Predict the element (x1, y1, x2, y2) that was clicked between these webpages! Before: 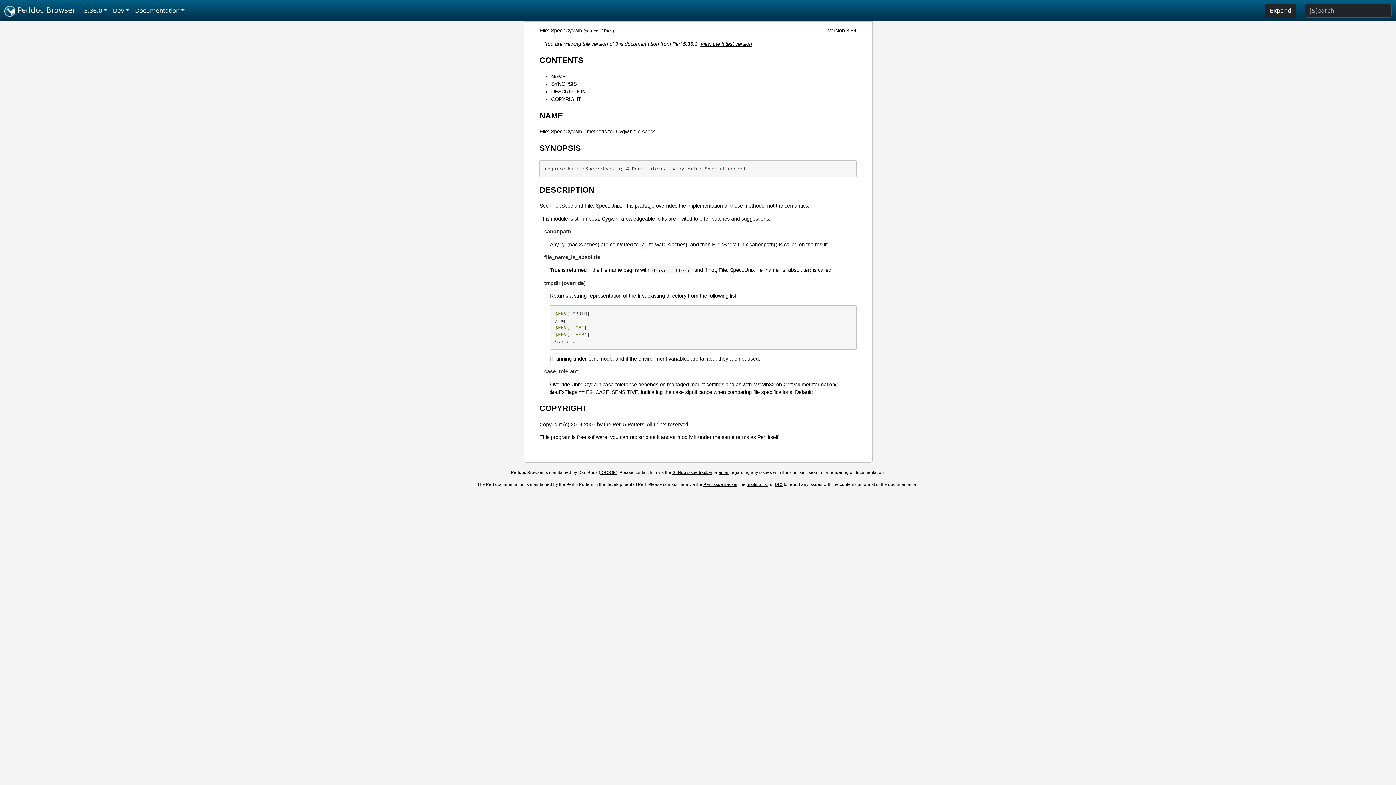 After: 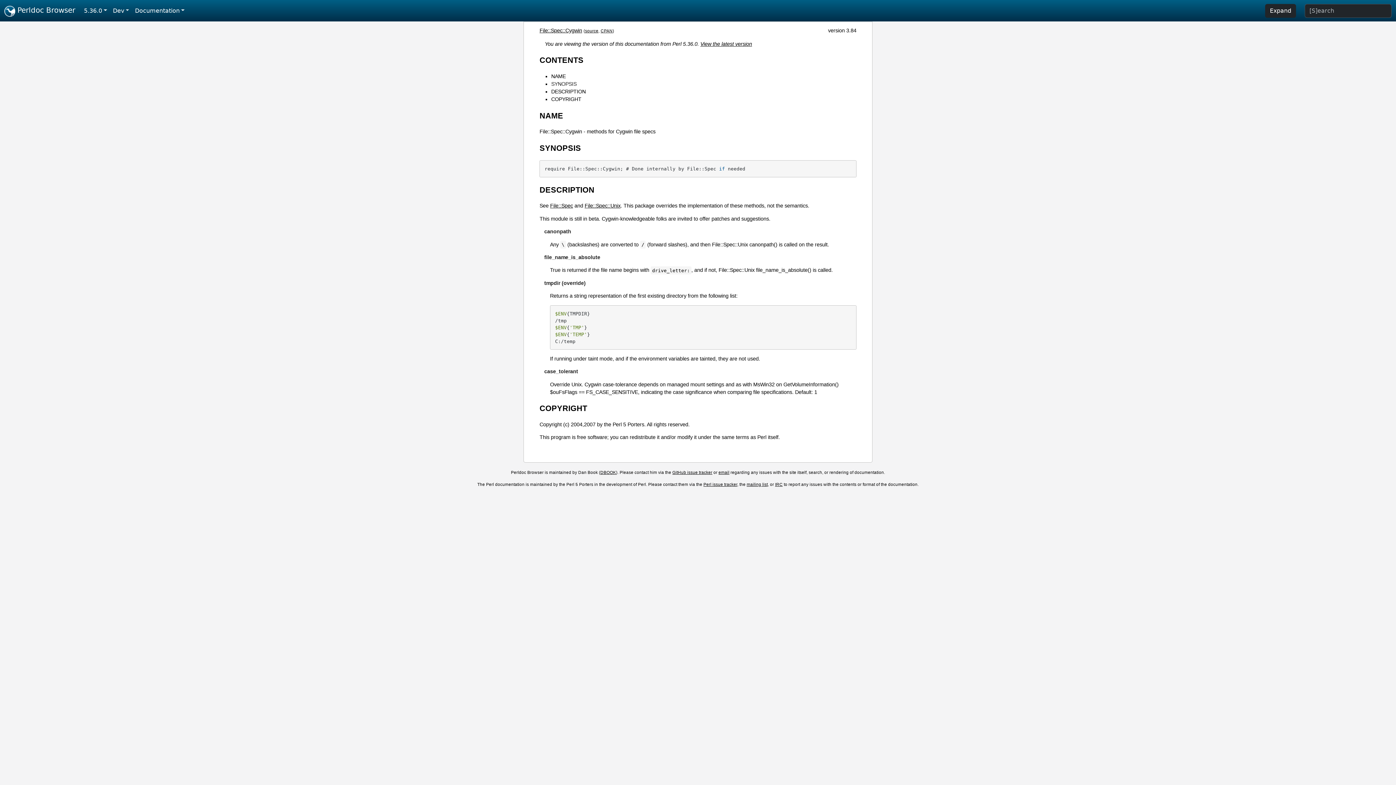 Action: bbox: (551, 81, 576, 86) label: SYNOPSIS